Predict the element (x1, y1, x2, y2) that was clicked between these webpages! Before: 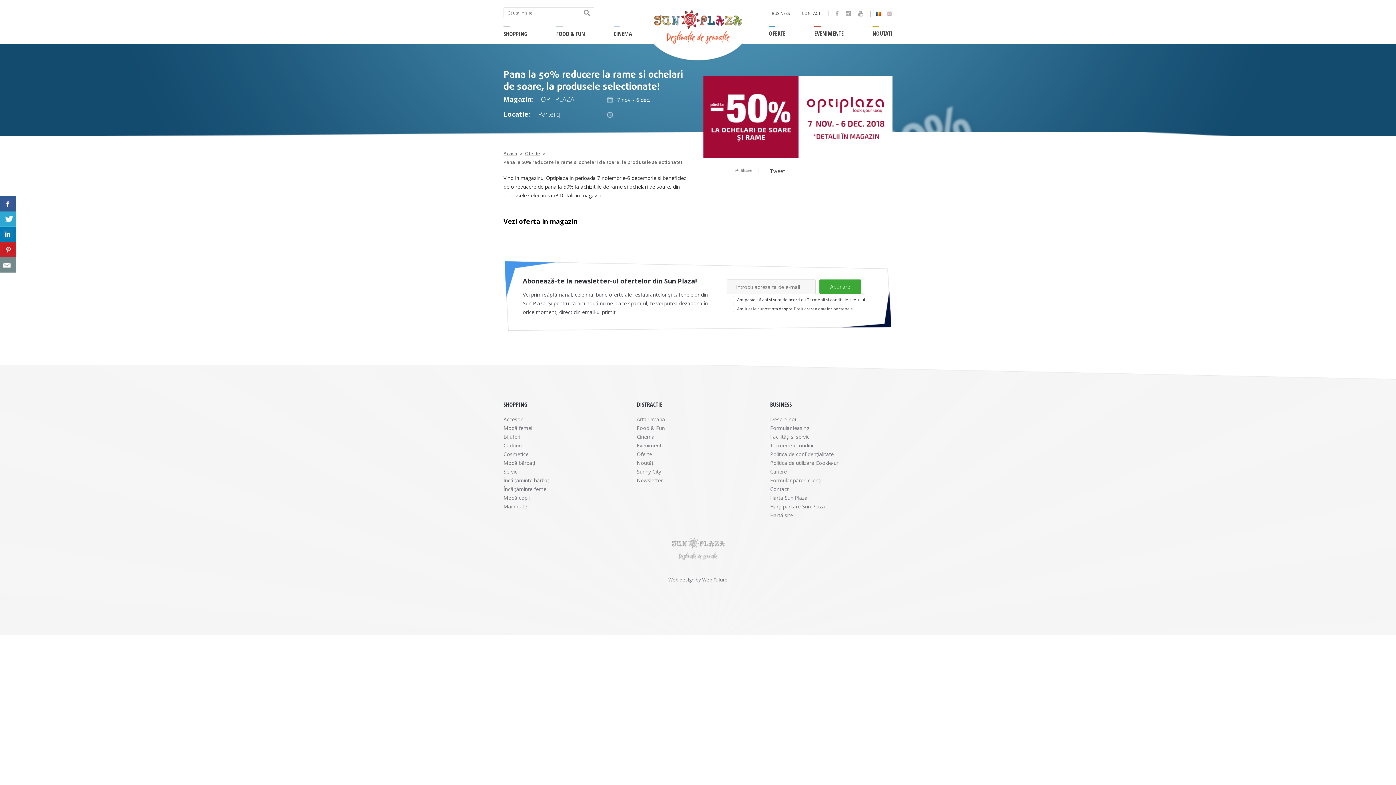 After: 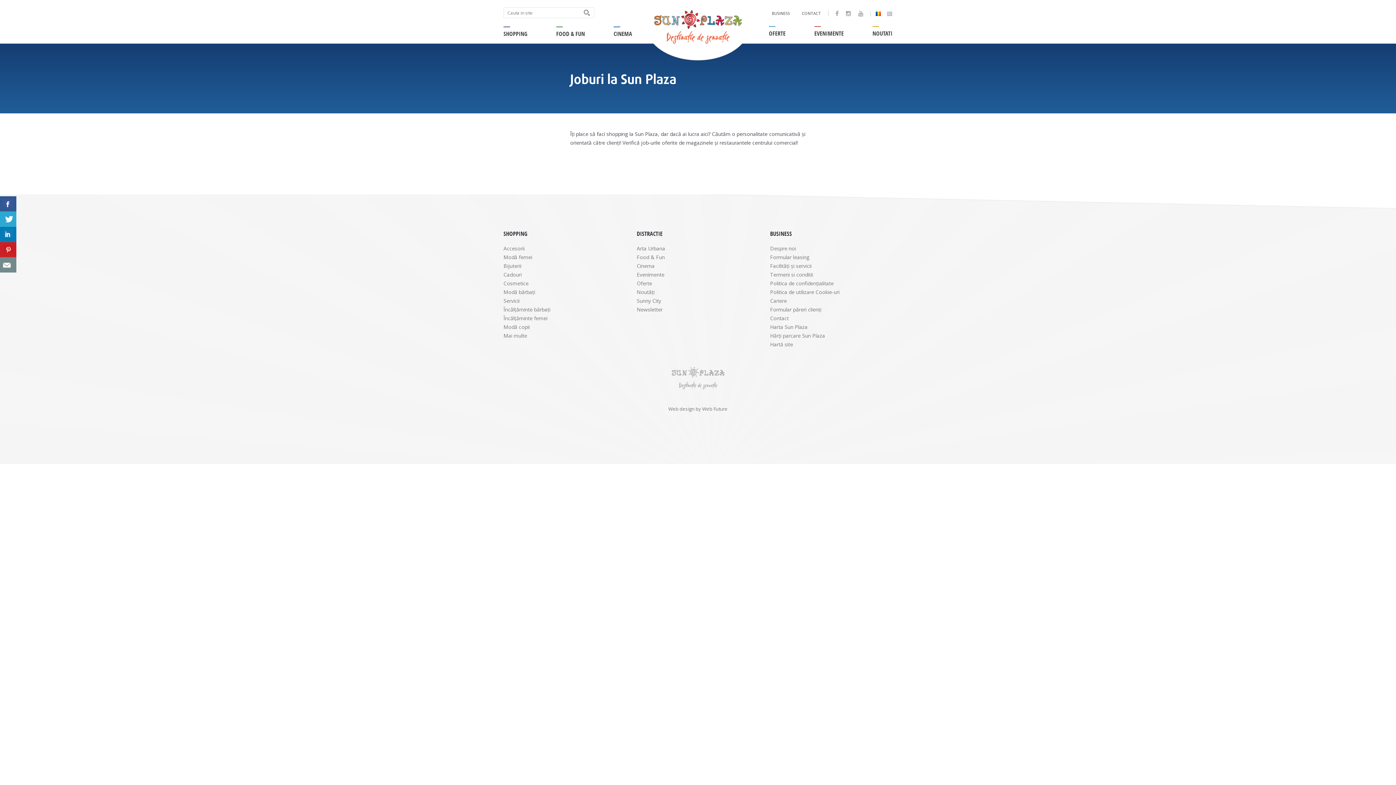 Action: label: Cariere bbox: (770, 468, 787, 475)